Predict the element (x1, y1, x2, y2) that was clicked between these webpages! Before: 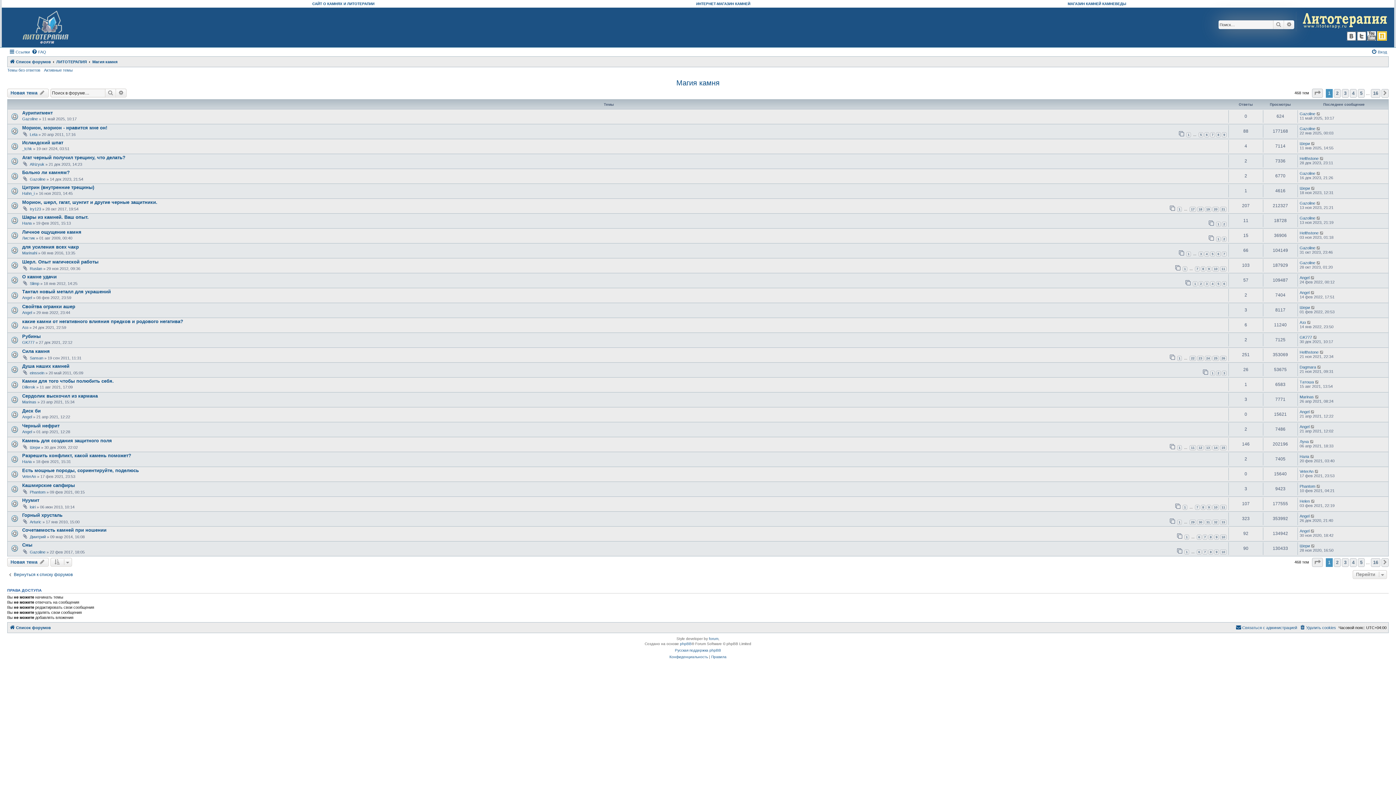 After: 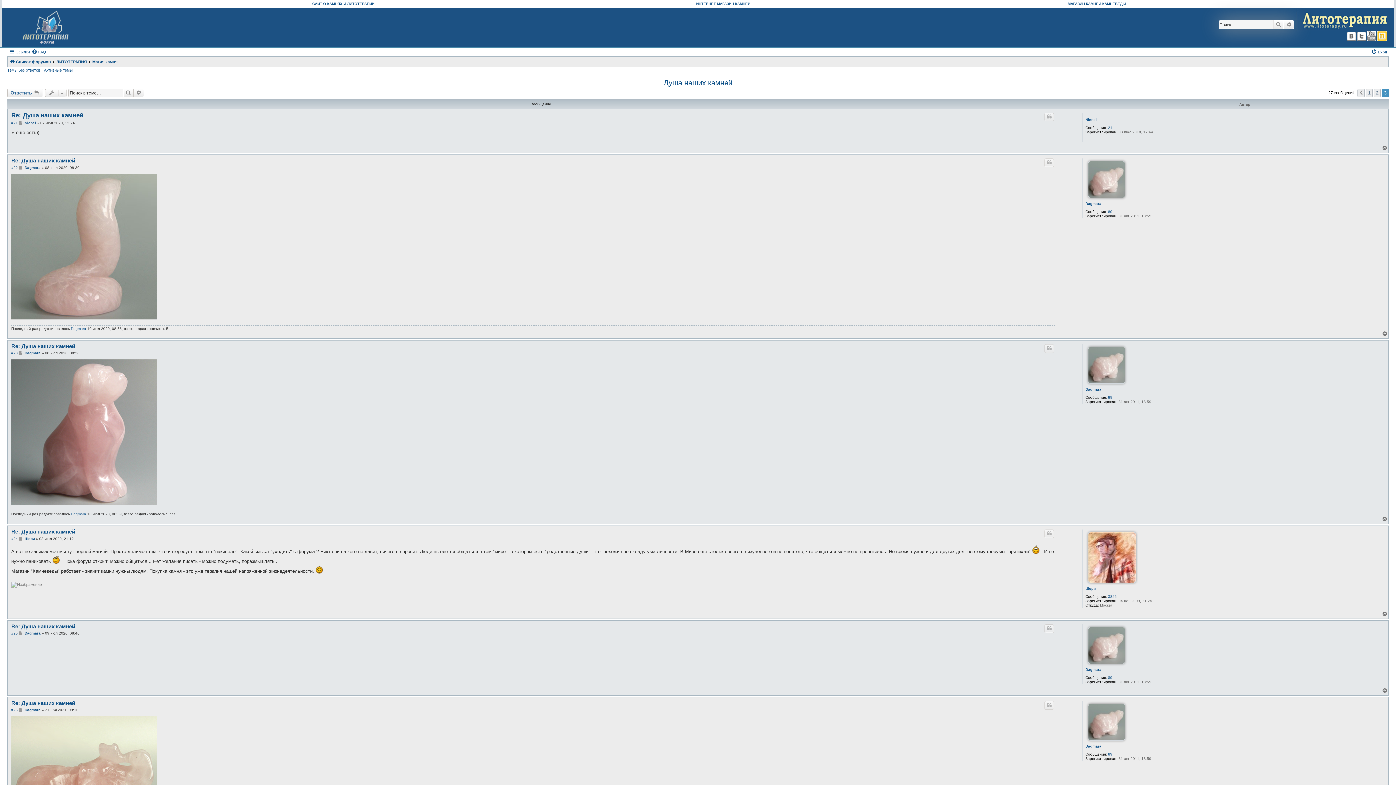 Action: bbox: (1222, 370, 1226, 375) label: 3